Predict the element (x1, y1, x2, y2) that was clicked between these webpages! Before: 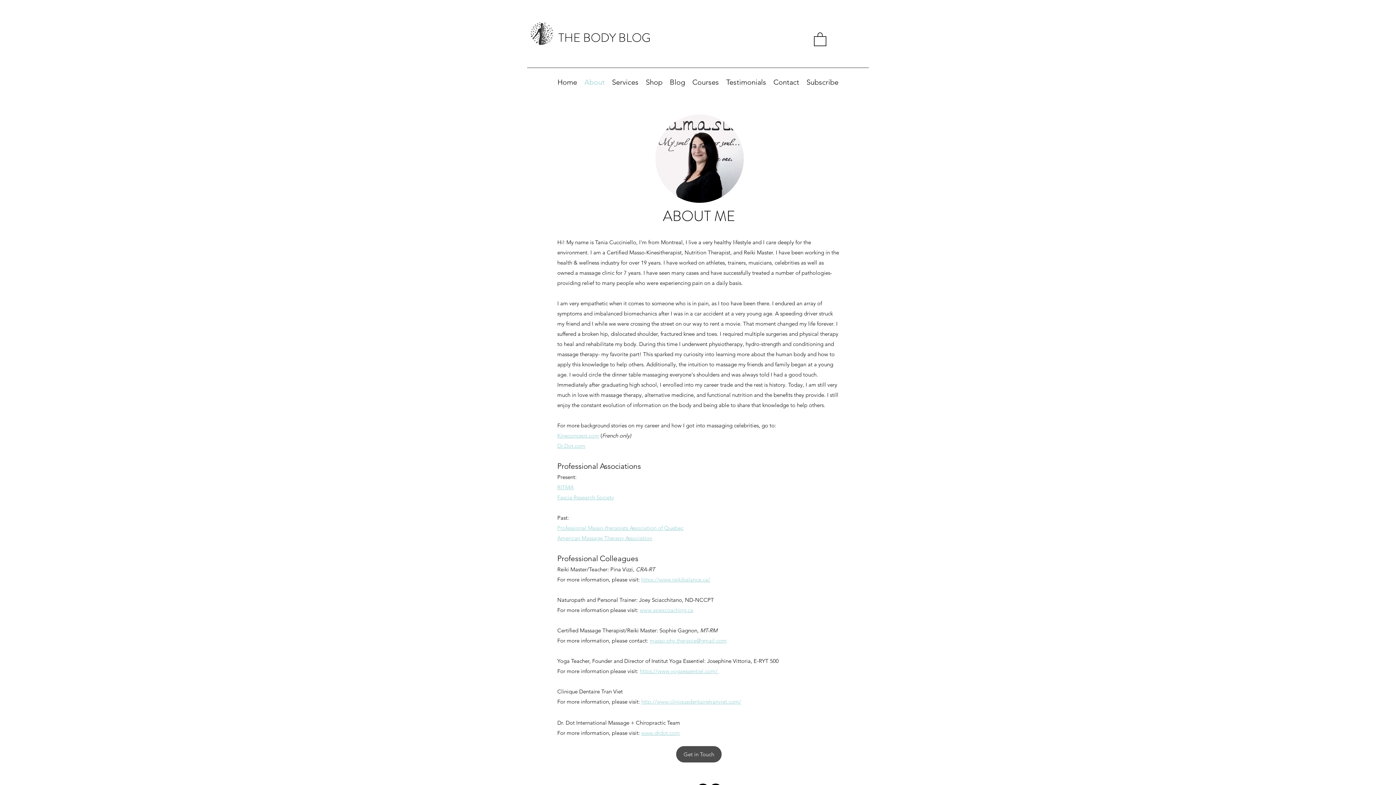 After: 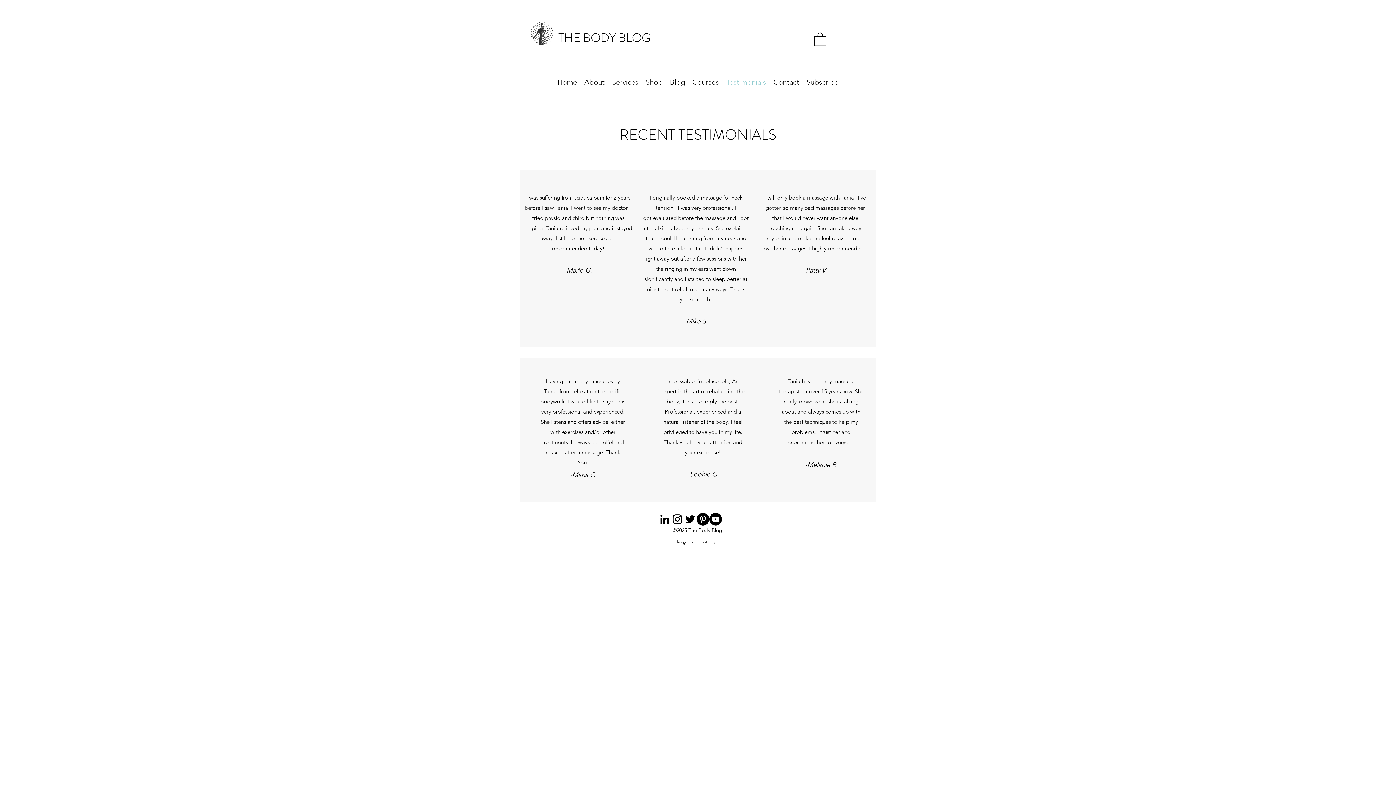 Action: bbox: (722, 76, 770, 87) label: Testimonials